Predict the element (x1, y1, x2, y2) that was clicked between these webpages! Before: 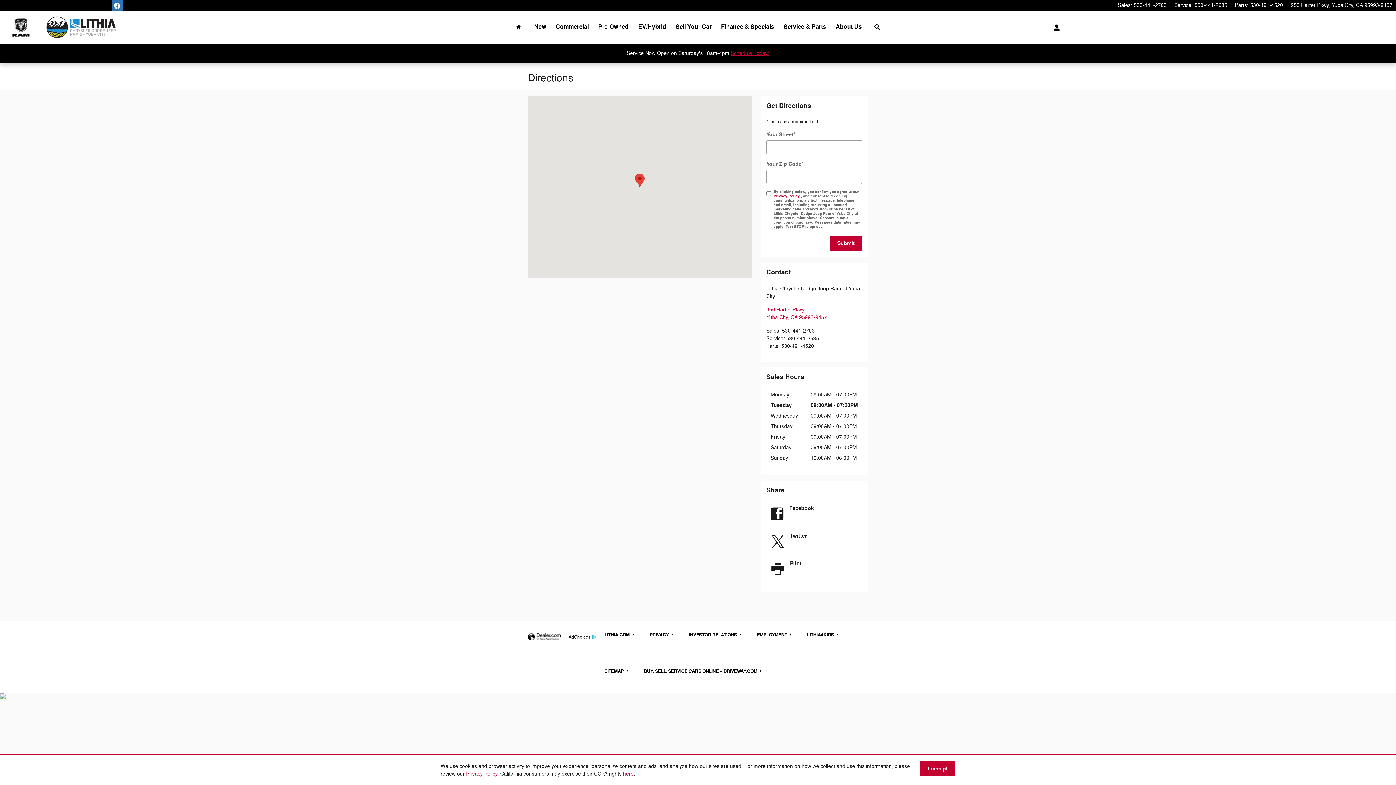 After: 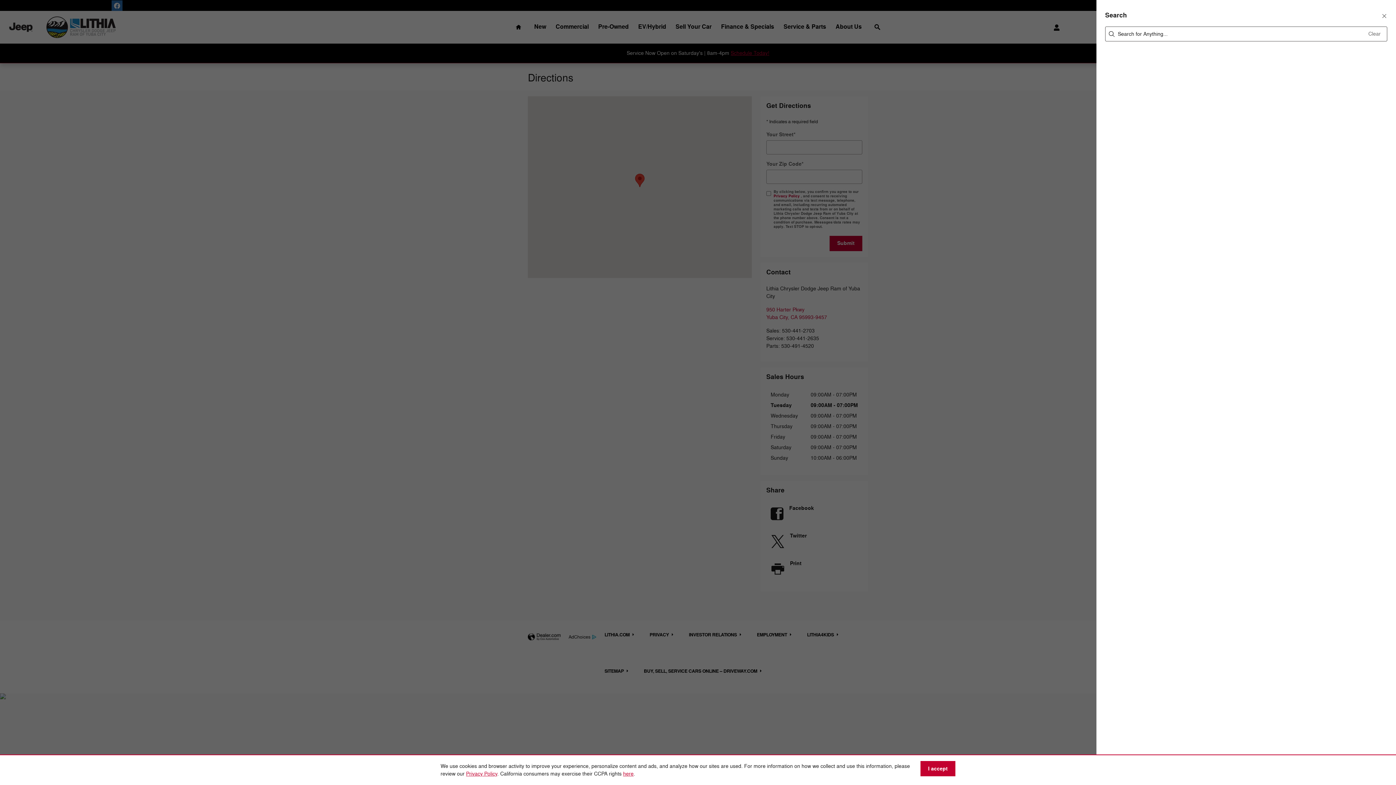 Action: bbox: (866, 10, 888, 43) label: Search the whole site! 